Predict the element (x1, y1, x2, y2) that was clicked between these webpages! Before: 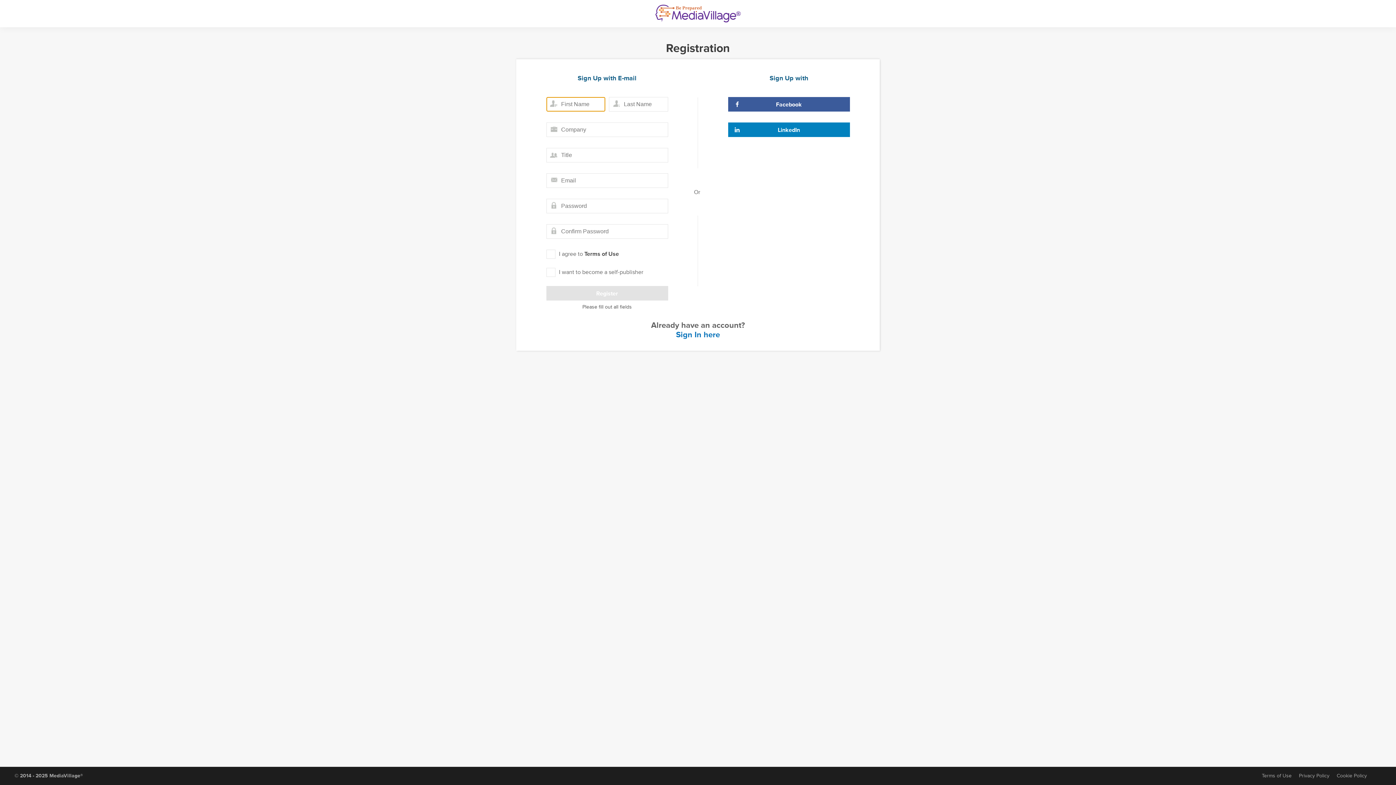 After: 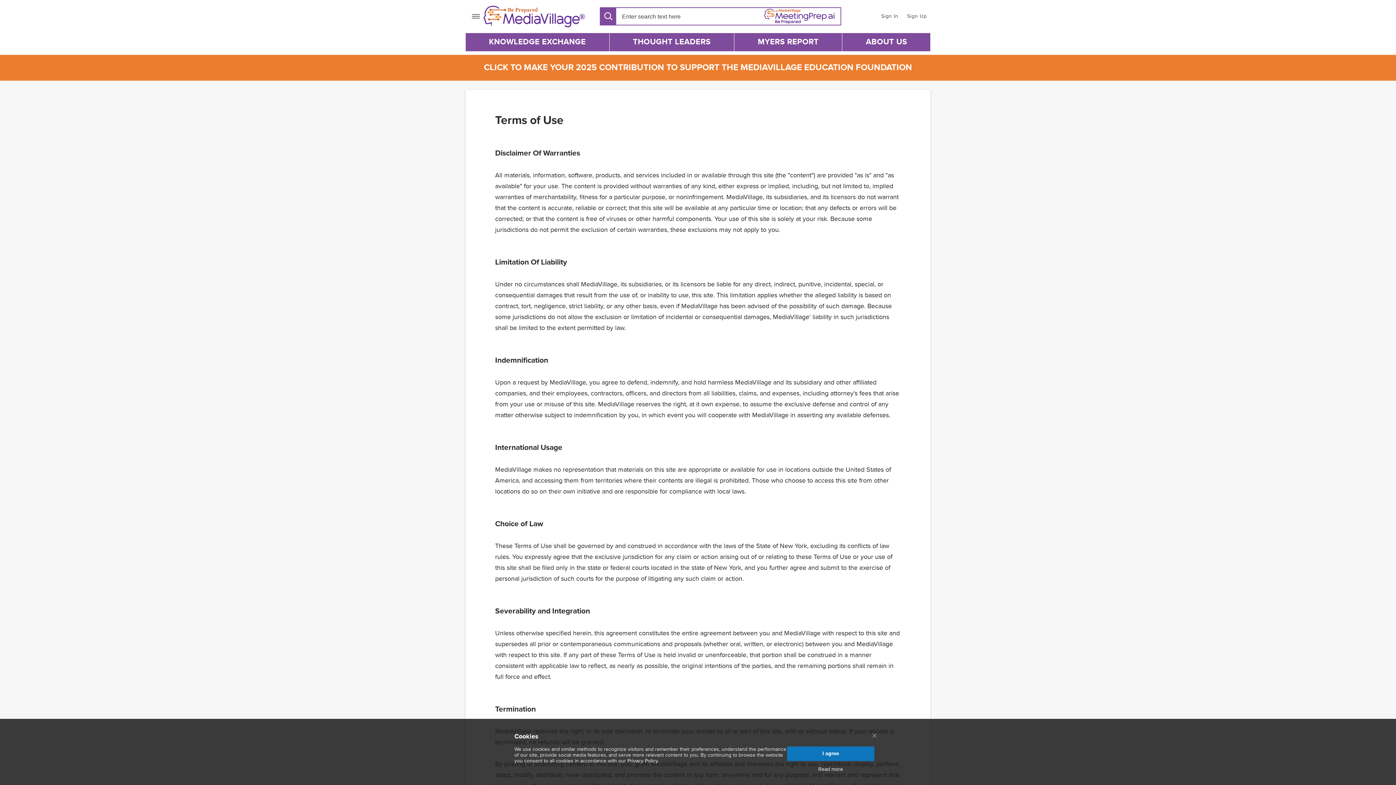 Action: bbox: (1262, 773, 1292, 779) label: Terms of Service